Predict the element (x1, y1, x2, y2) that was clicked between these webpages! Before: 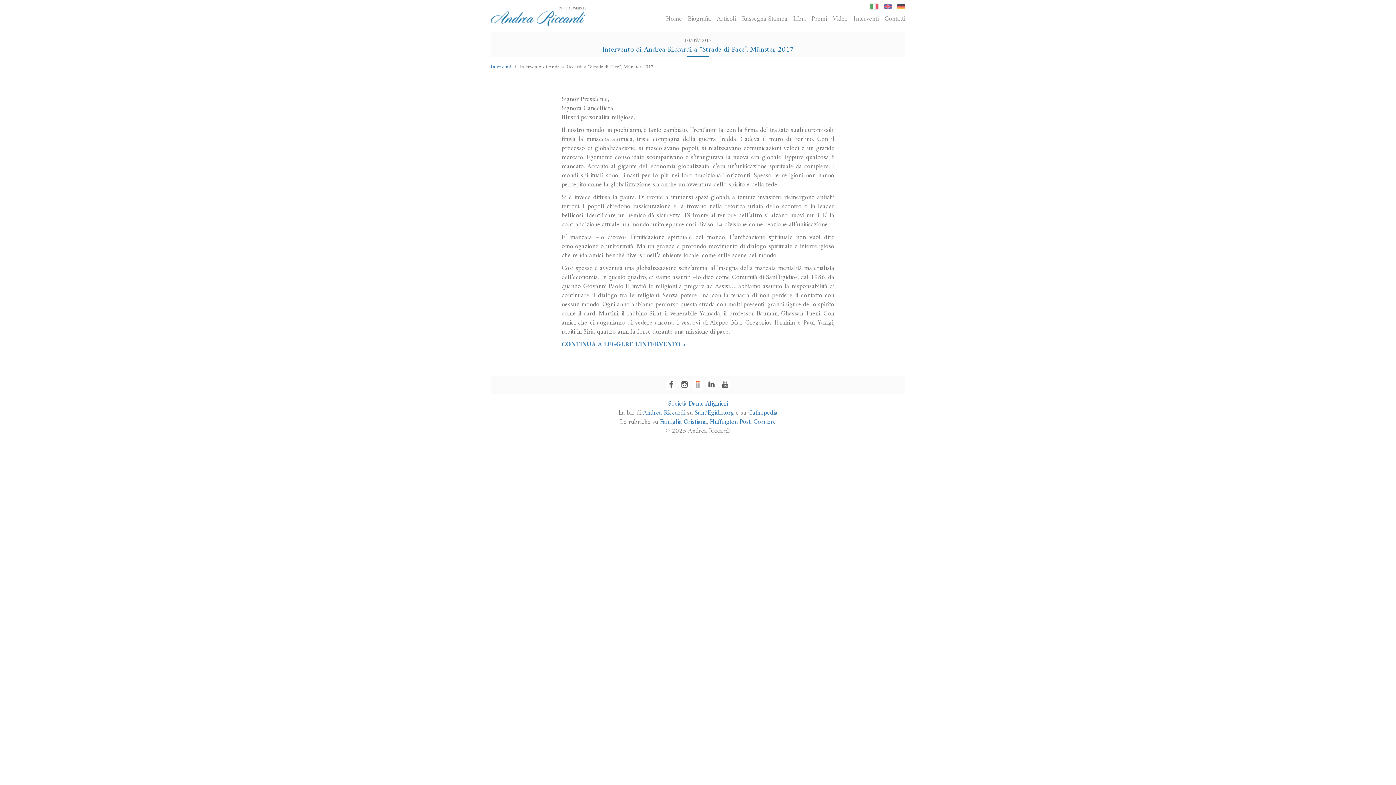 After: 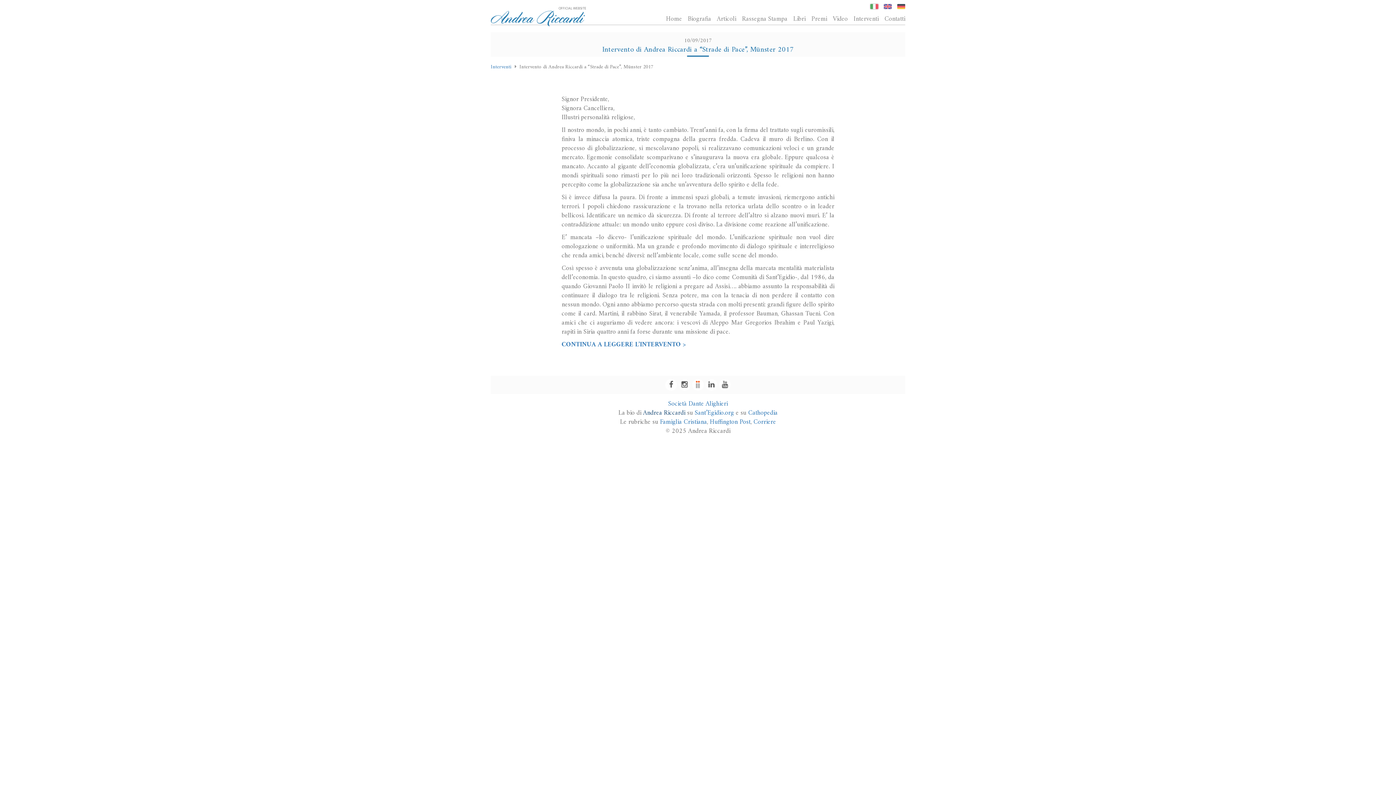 Action: bbox: (643, 407, 685, 418) label: Andrea Riccardi